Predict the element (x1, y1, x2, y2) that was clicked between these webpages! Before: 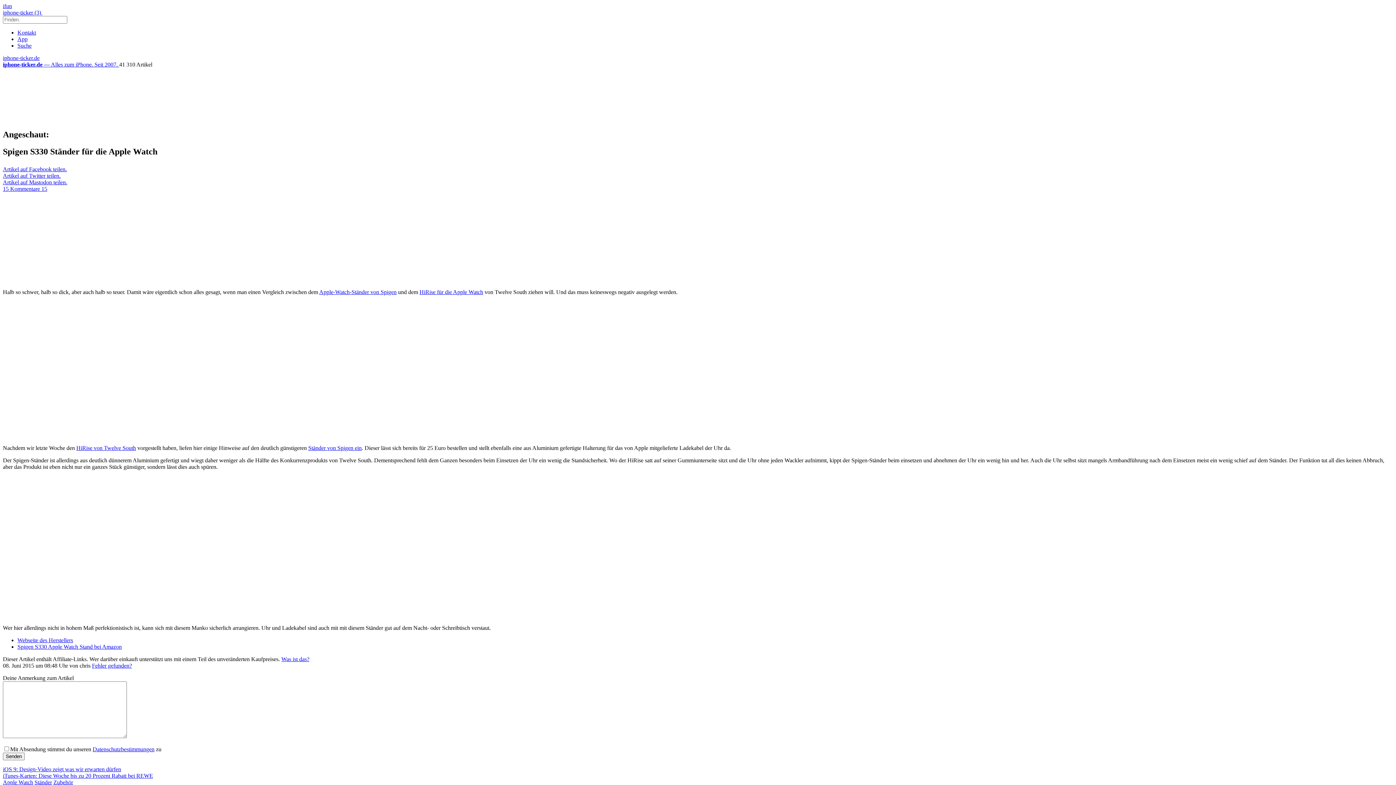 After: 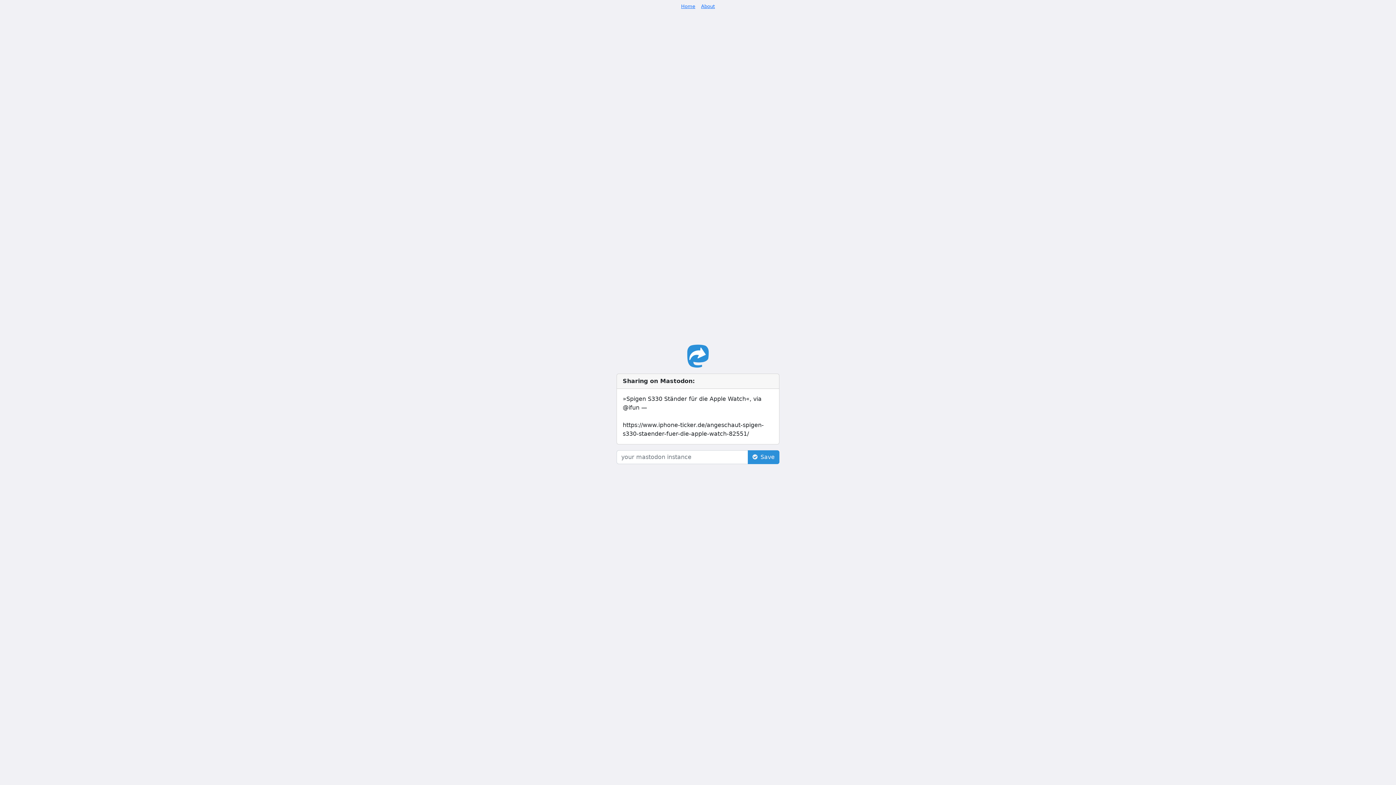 Action: bbox: (2, 179, 1393, 185) label: Artikel auf Mastodon teilen.